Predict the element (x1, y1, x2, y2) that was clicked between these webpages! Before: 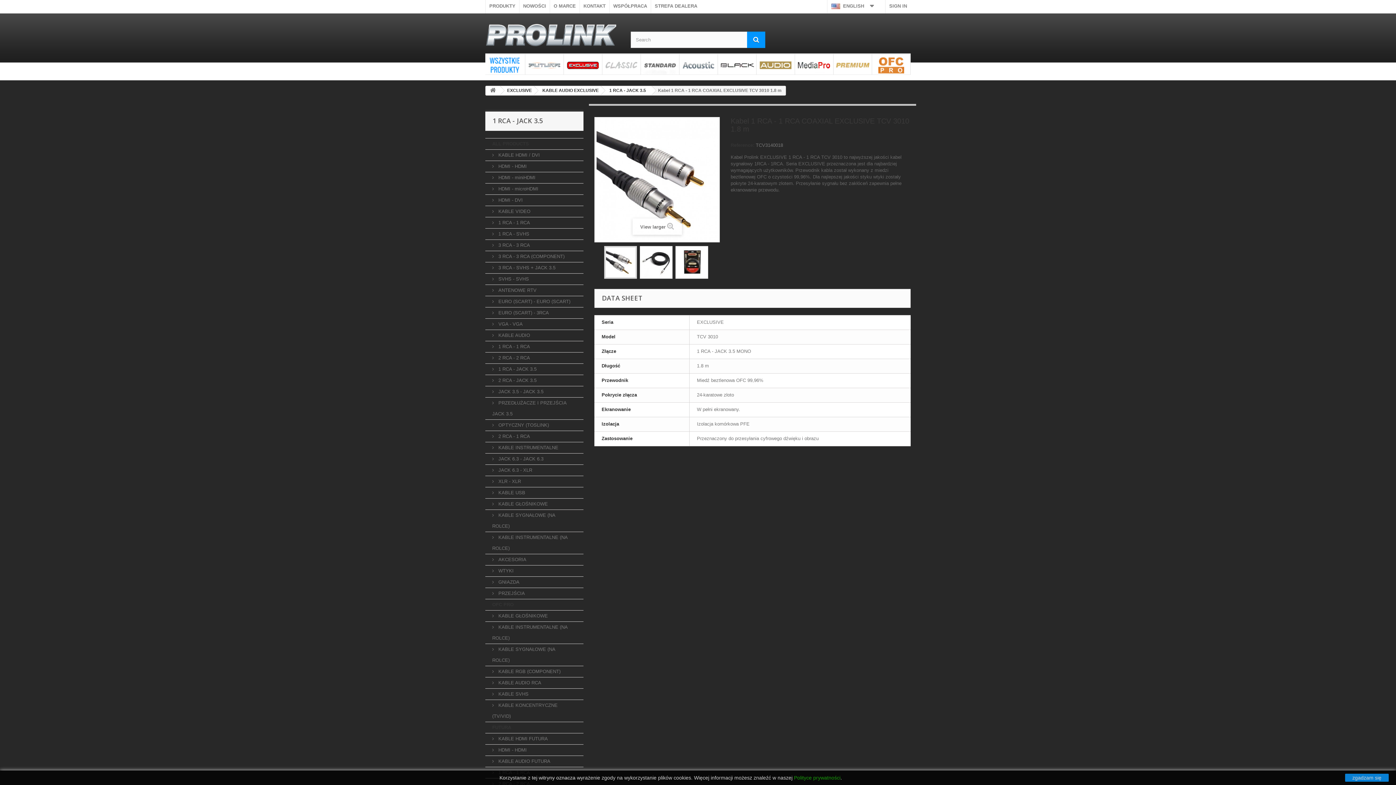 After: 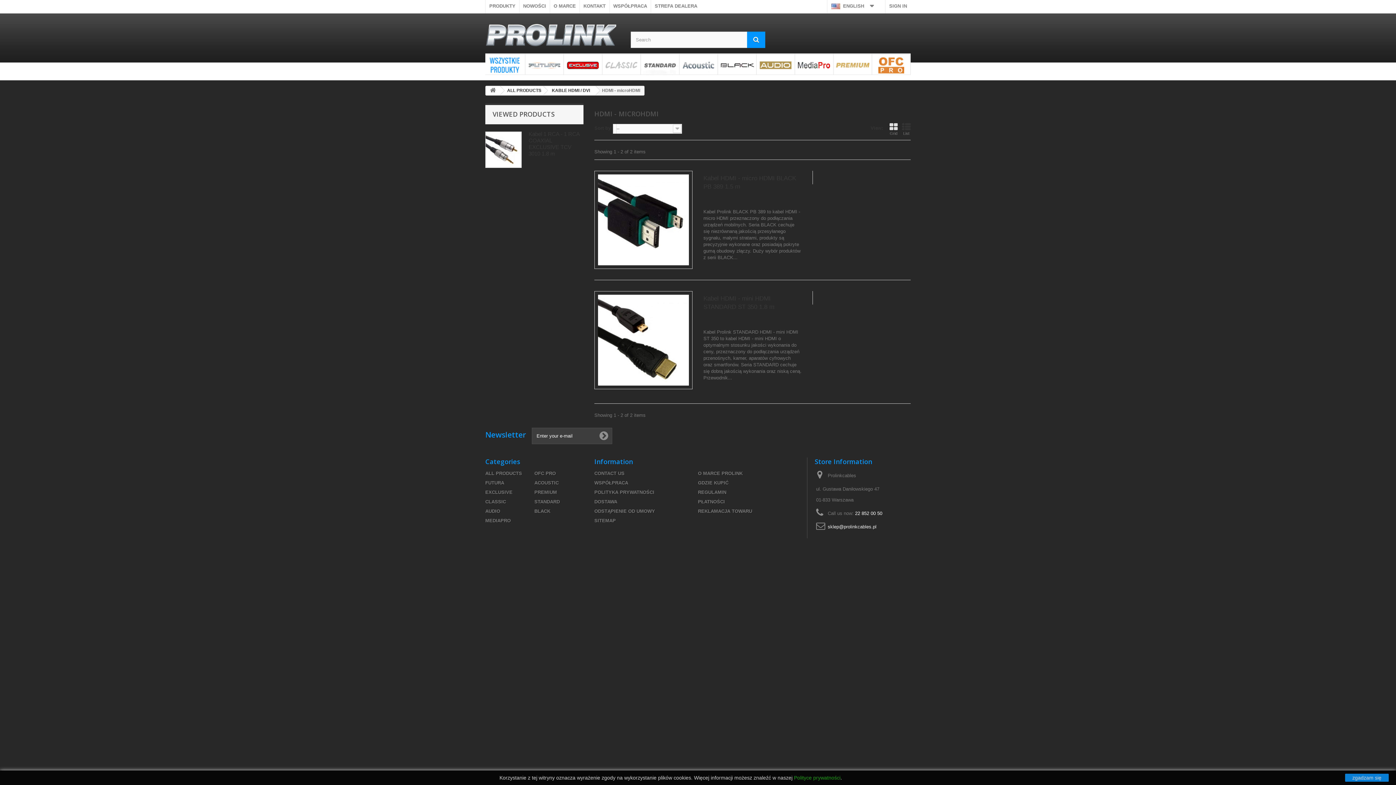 Action: label:  HDMI - microHDMI bbox: (485, 183, 583, 194)